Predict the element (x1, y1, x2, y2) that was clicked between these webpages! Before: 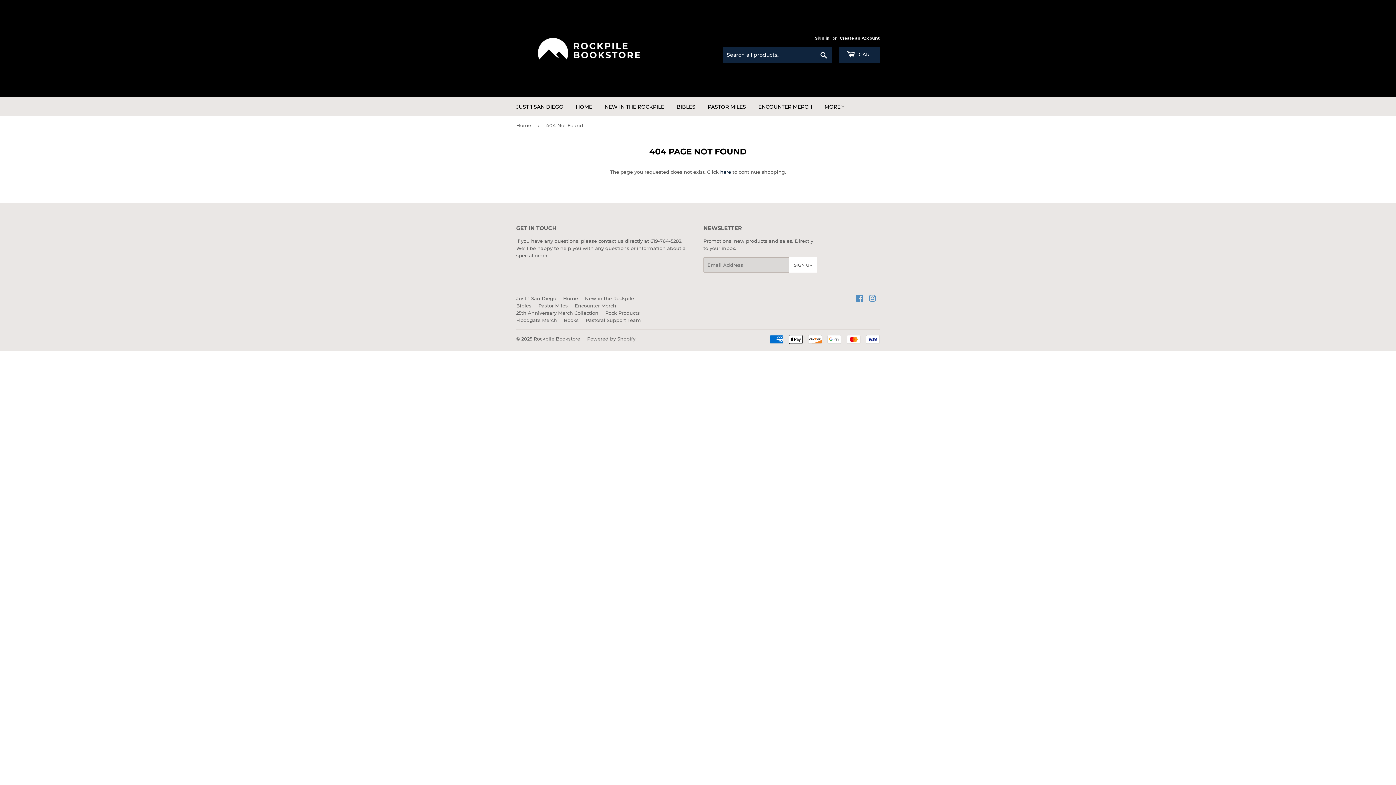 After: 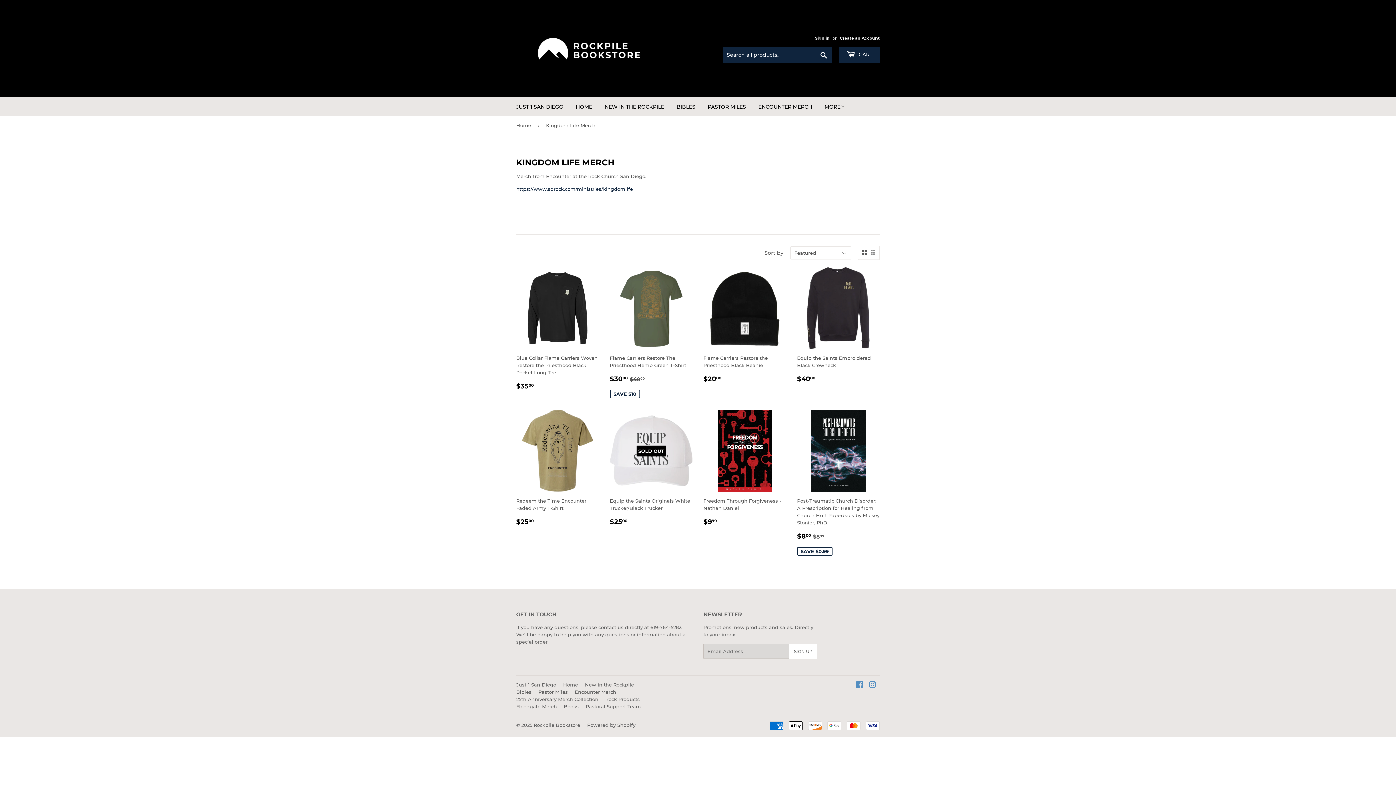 Action: bbox: (574, 302, 616, 308) label: Encounter Merch